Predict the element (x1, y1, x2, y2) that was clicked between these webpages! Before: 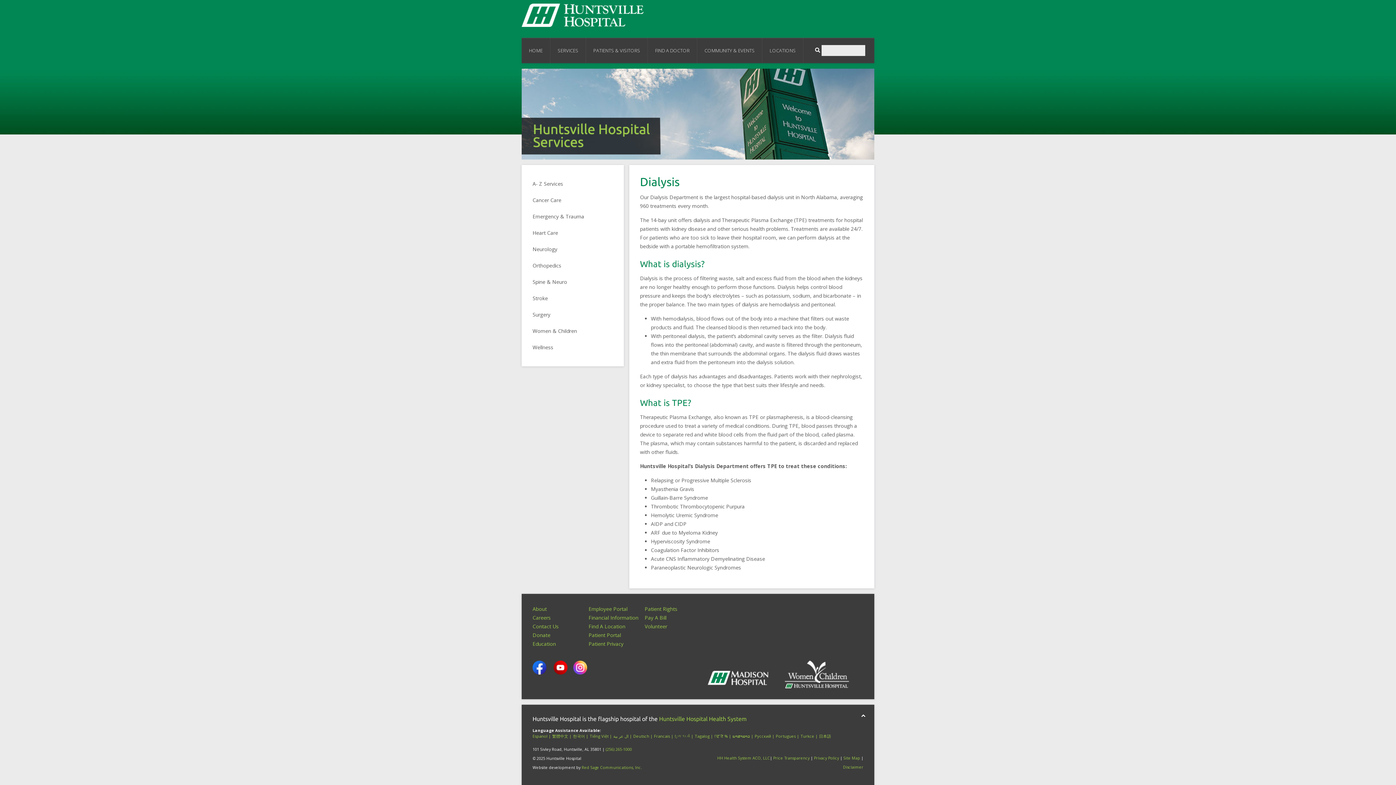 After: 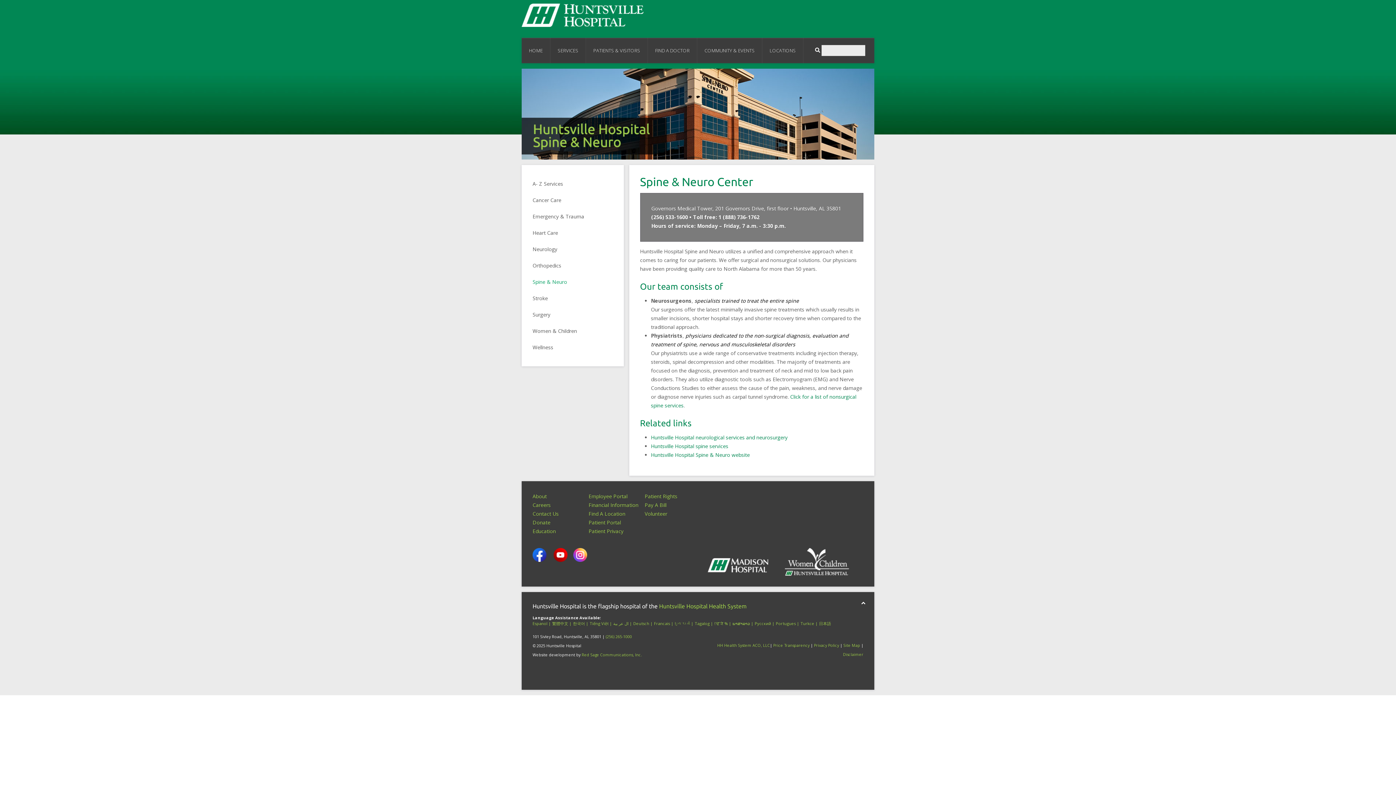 Action: bbox: (521, 273, 623, 290) label: Spine & Neuro